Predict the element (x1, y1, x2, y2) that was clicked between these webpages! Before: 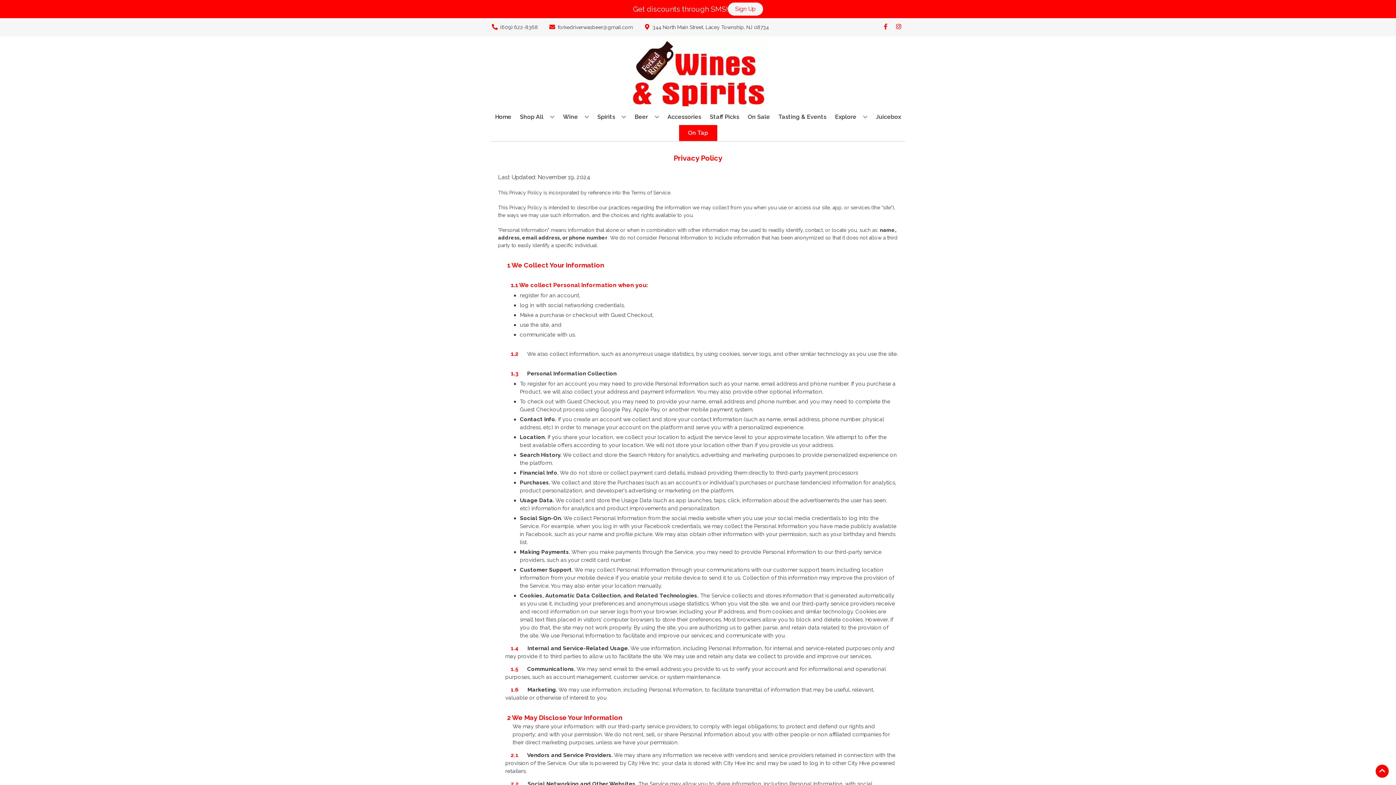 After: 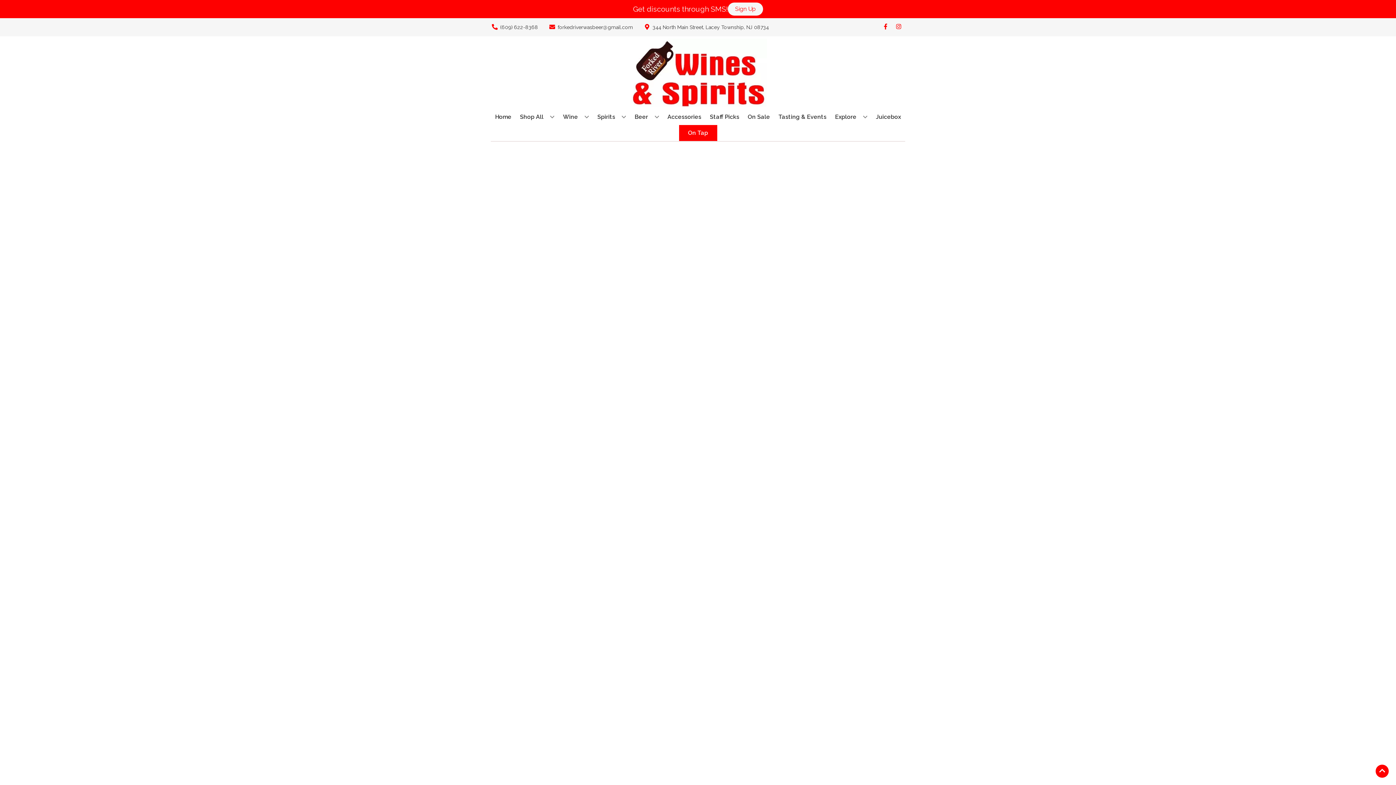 Action: label: Accessories bbox: (664, 109, 704, 125)